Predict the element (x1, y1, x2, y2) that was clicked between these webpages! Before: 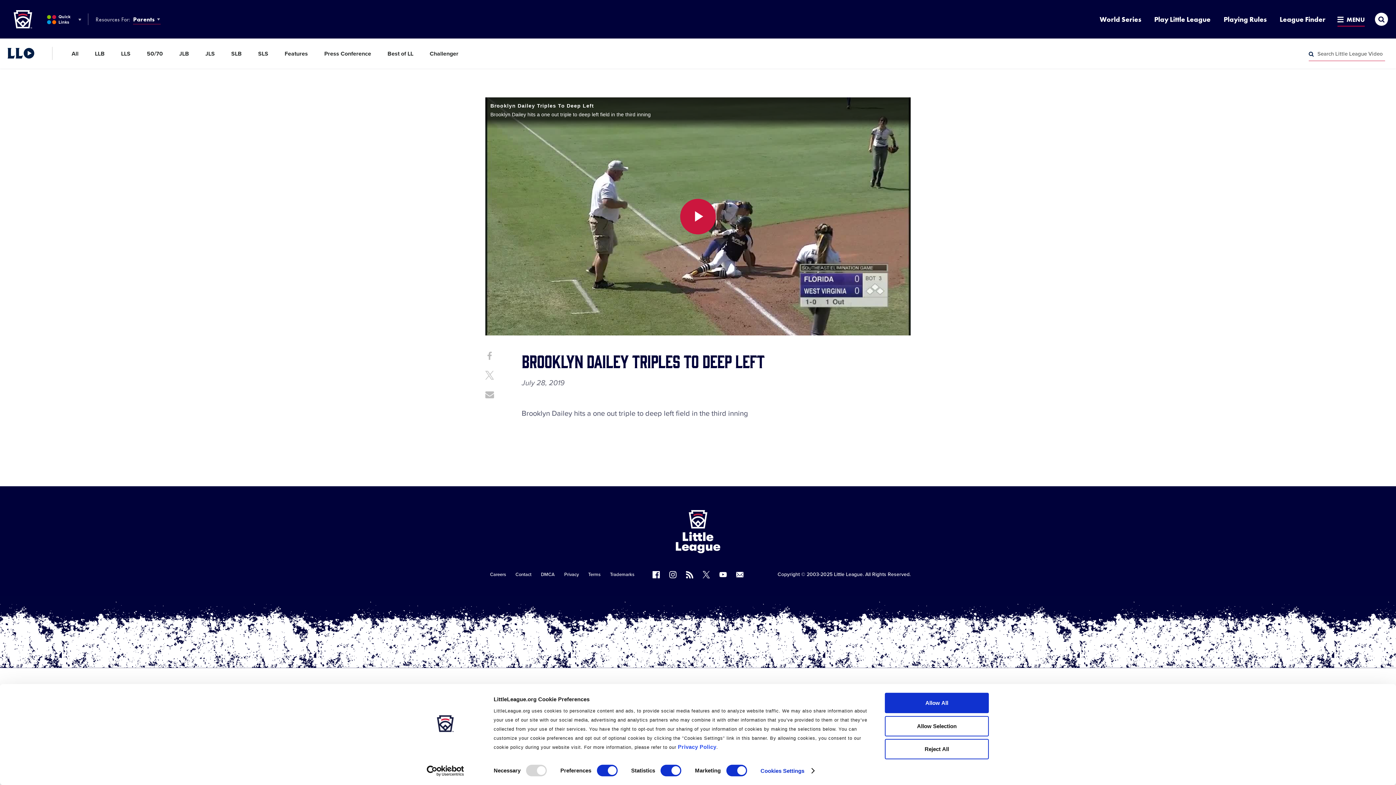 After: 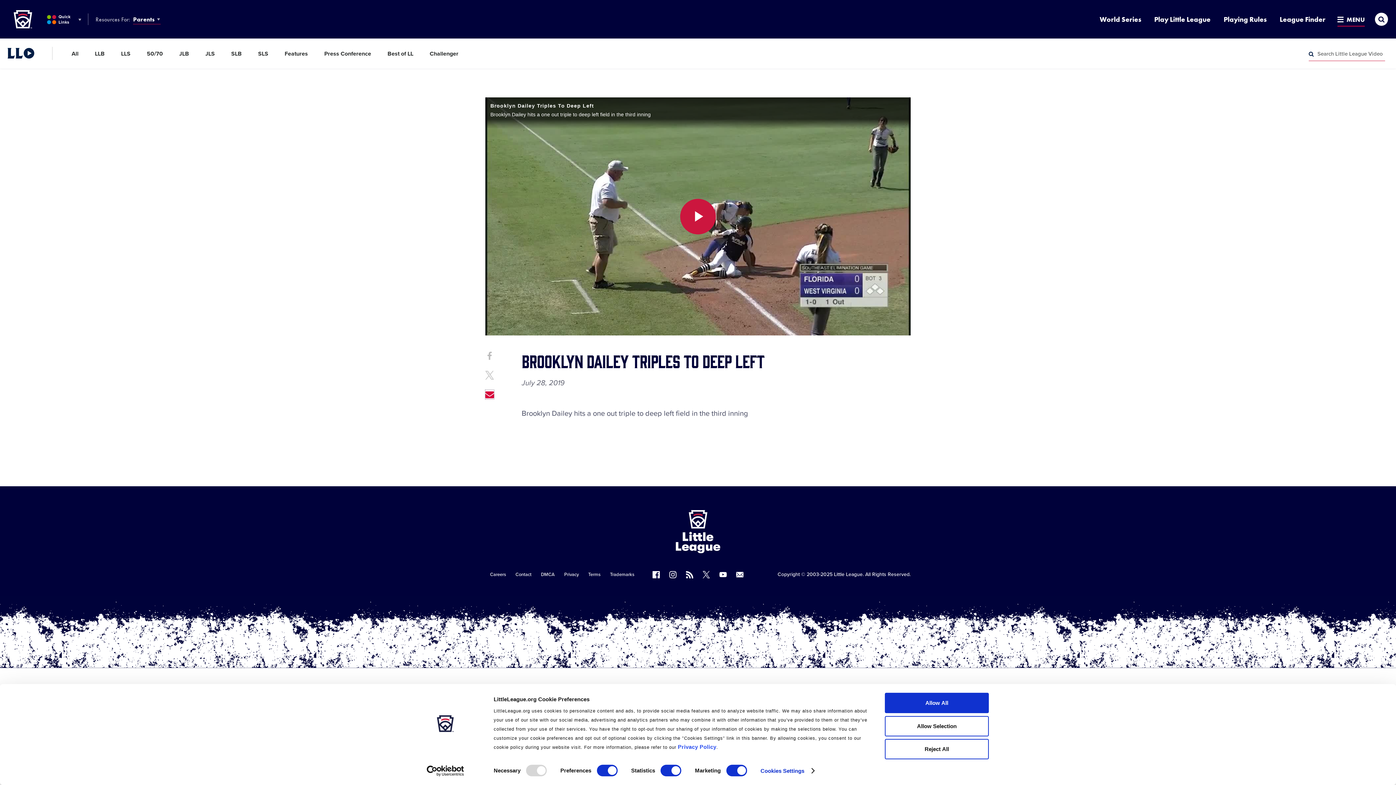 Action: label: Share through Email bbox: (485, 390, 494, 399)